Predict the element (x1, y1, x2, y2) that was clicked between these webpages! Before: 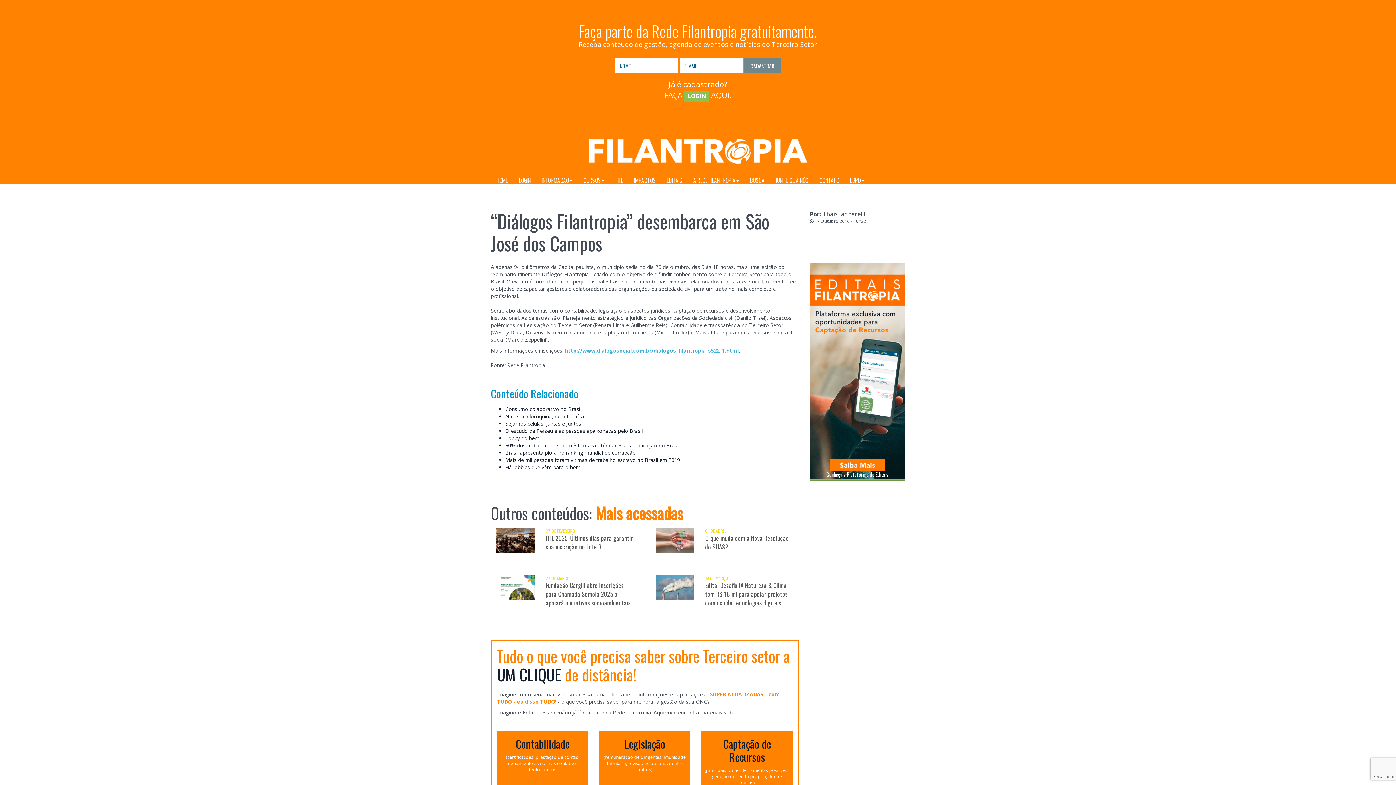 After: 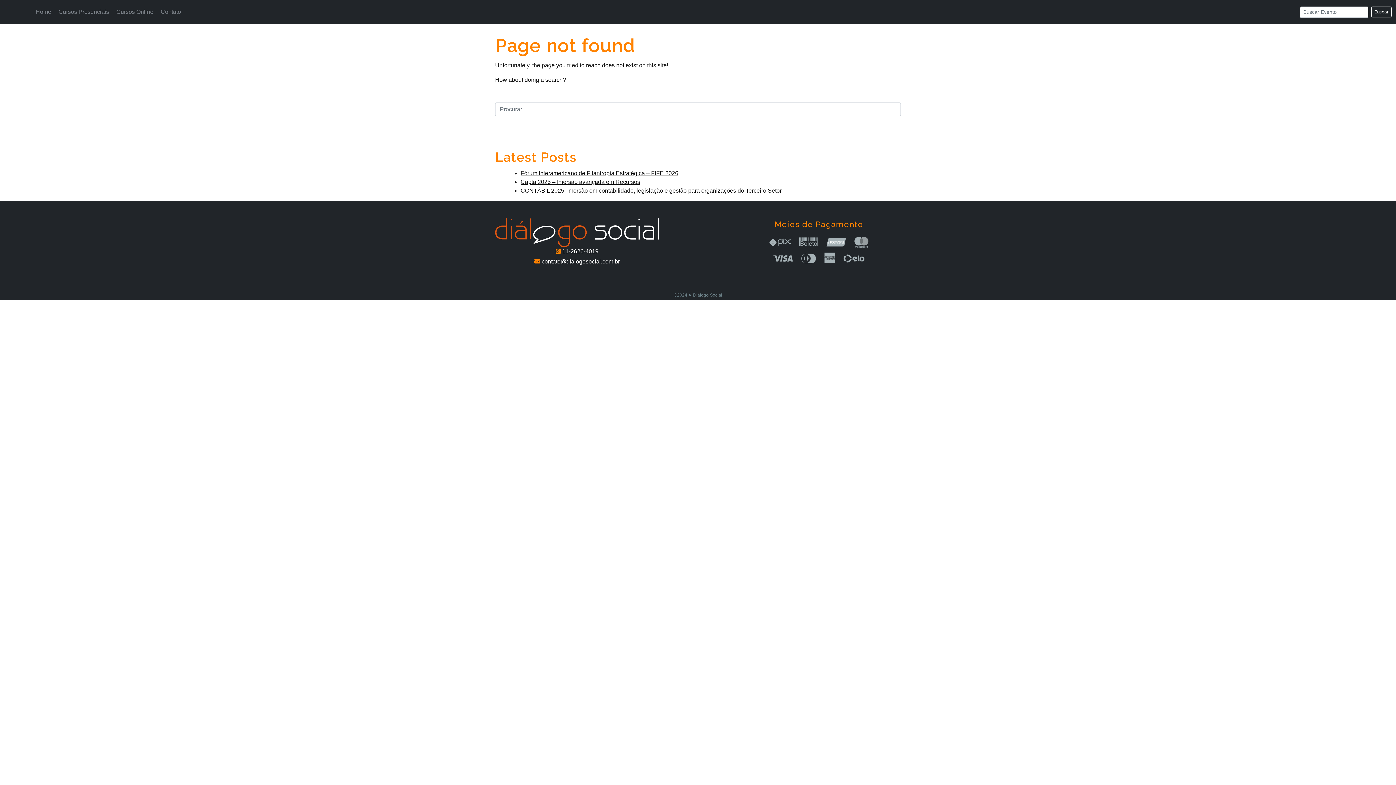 Action: bbox: (565, 347, 738, 354) label: http://www.dialogosocial.com.br/dialogos_filantropia-s522-1.html